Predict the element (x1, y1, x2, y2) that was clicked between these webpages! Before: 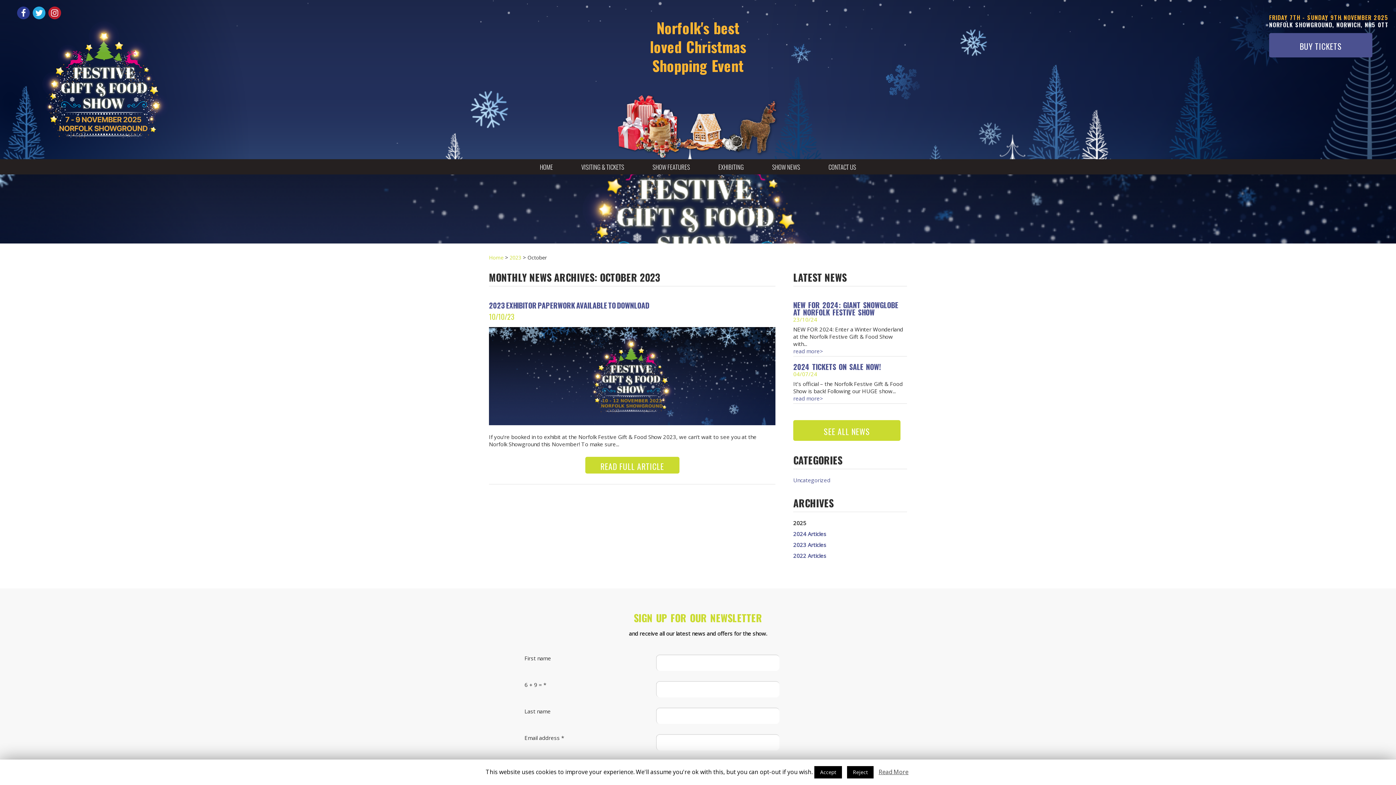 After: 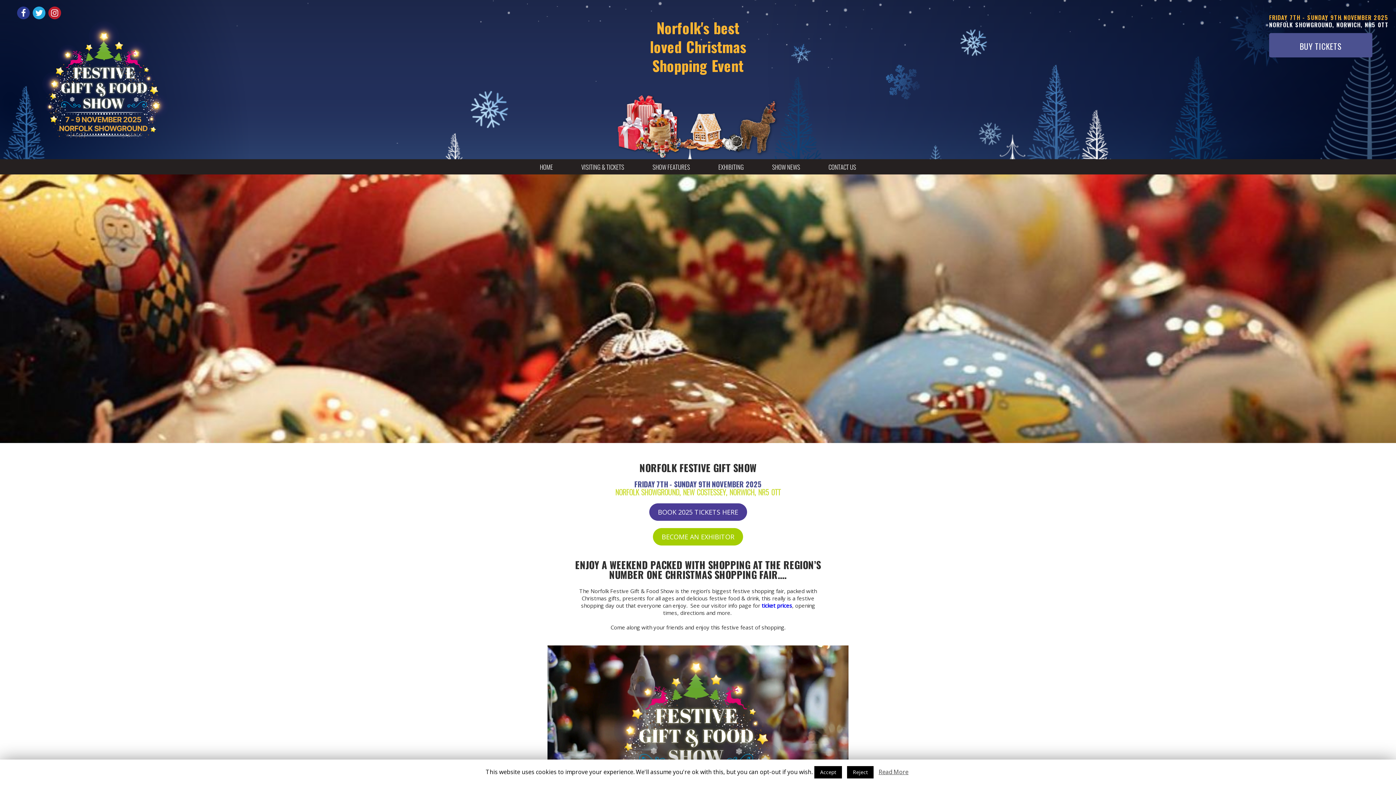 Action: bbox: (41, 20, 169, 147)